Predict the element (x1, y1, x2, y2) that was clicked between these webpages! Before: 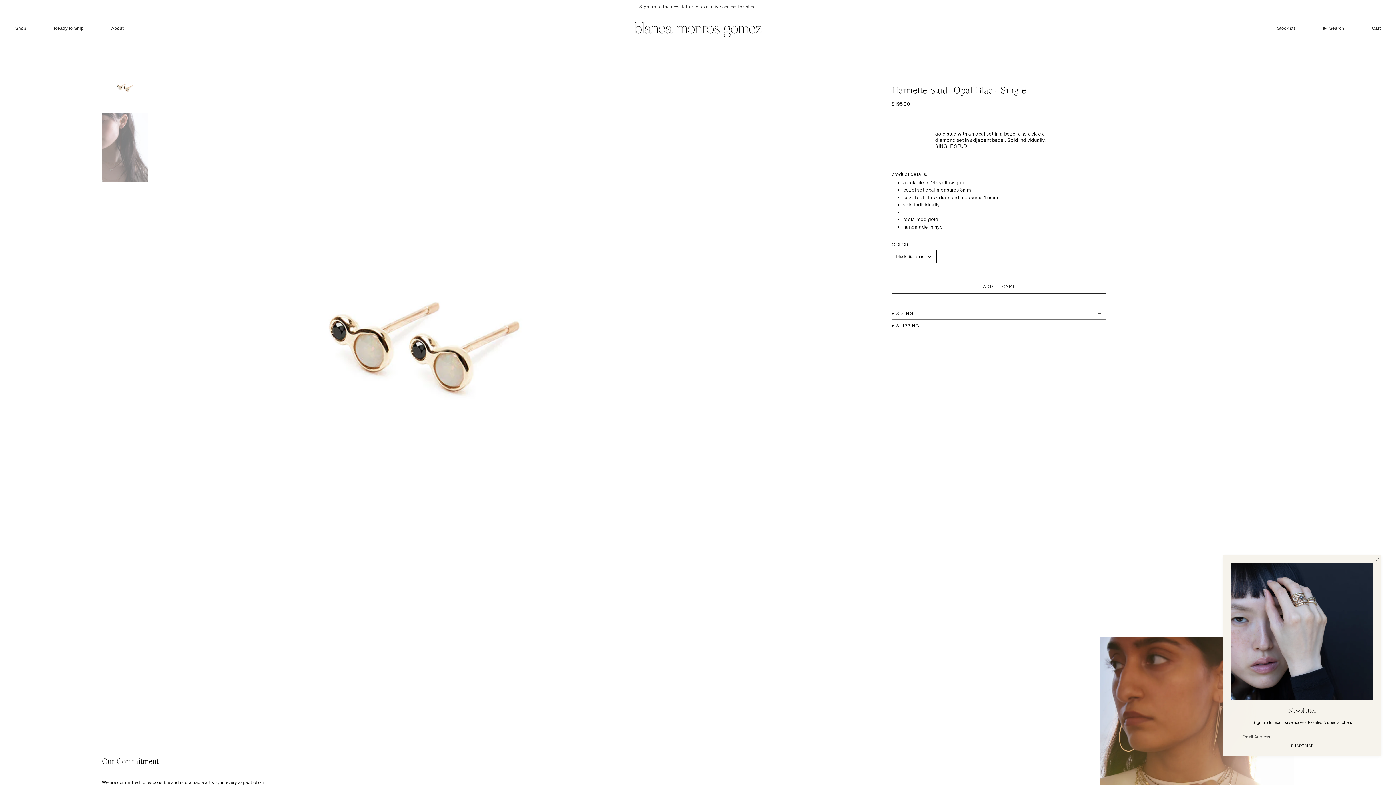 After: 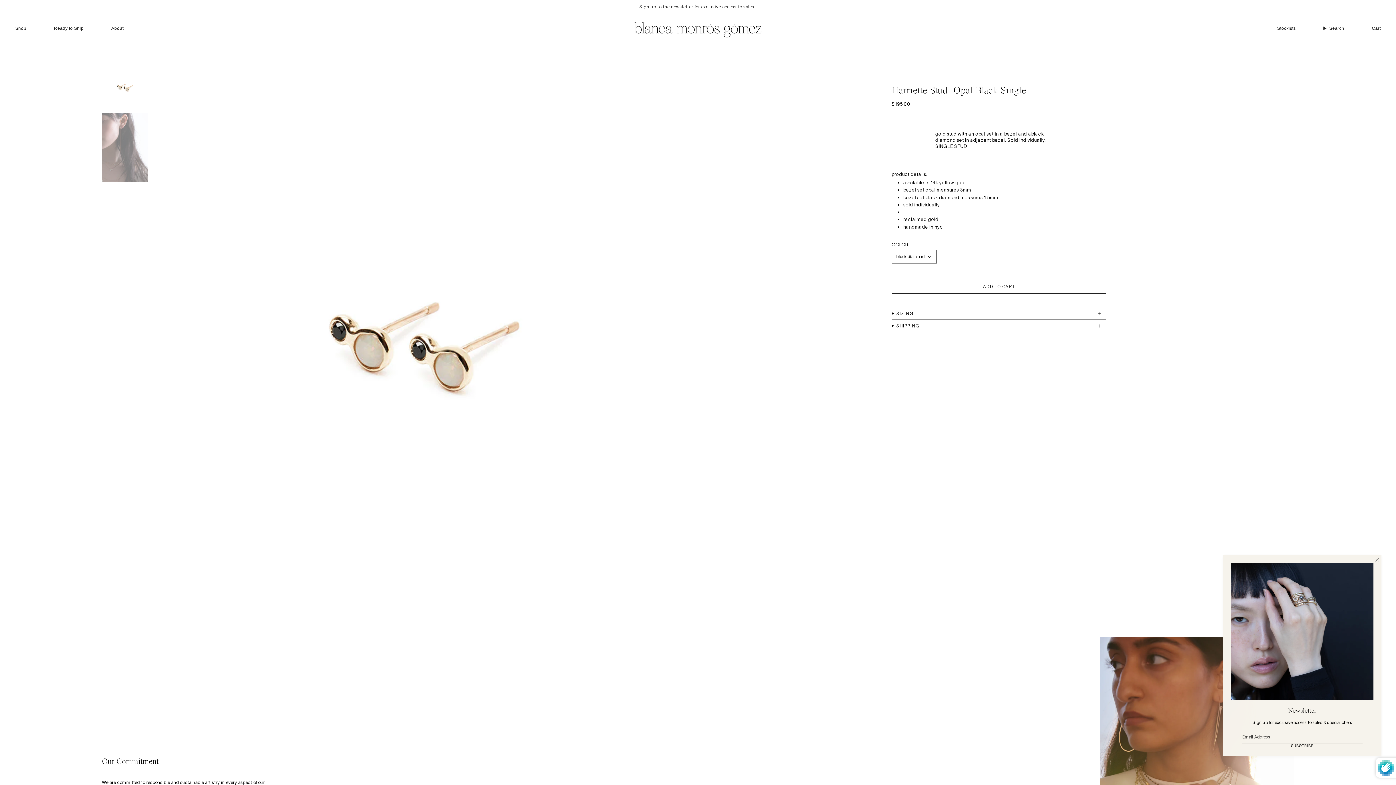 Action: label: SUBSCRIBE bbox: (1291, 744, 1314, 748)